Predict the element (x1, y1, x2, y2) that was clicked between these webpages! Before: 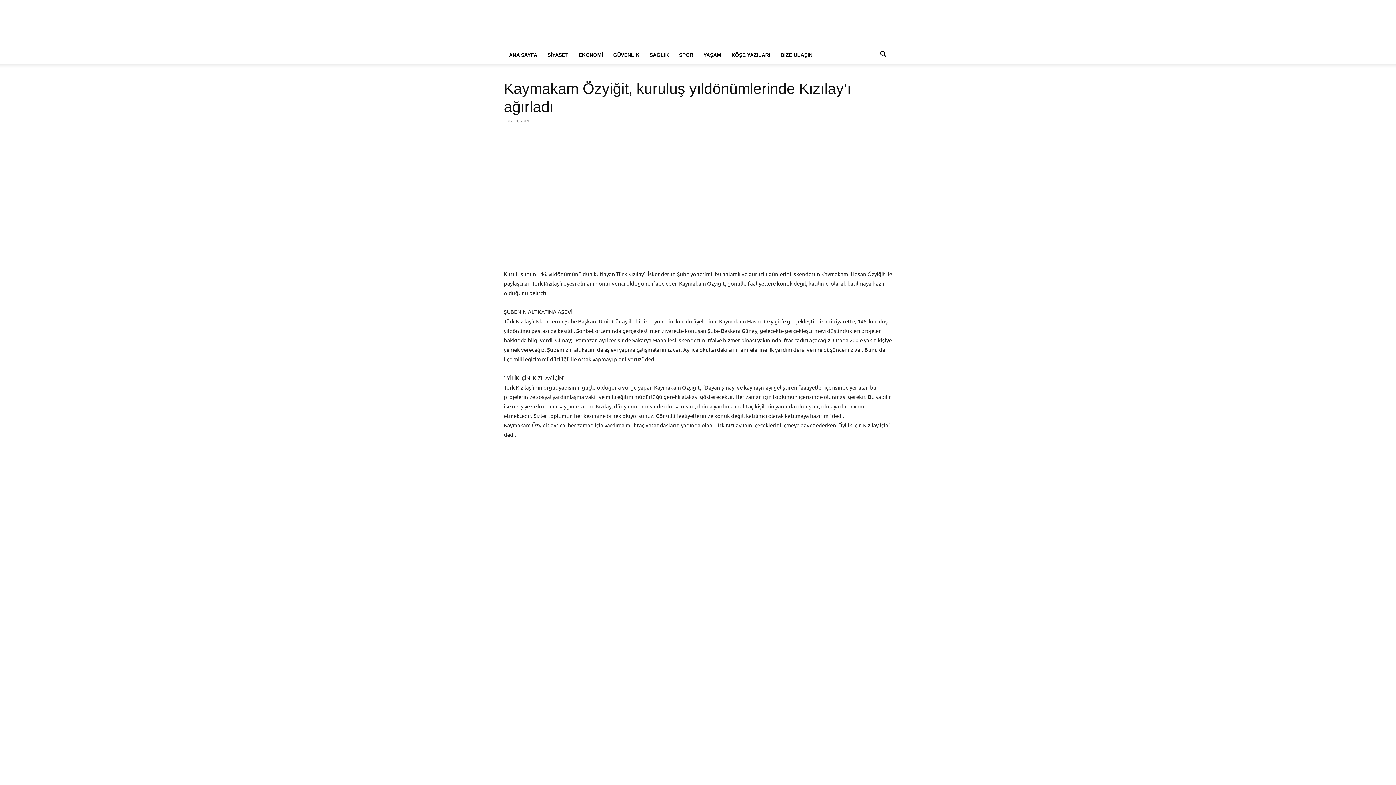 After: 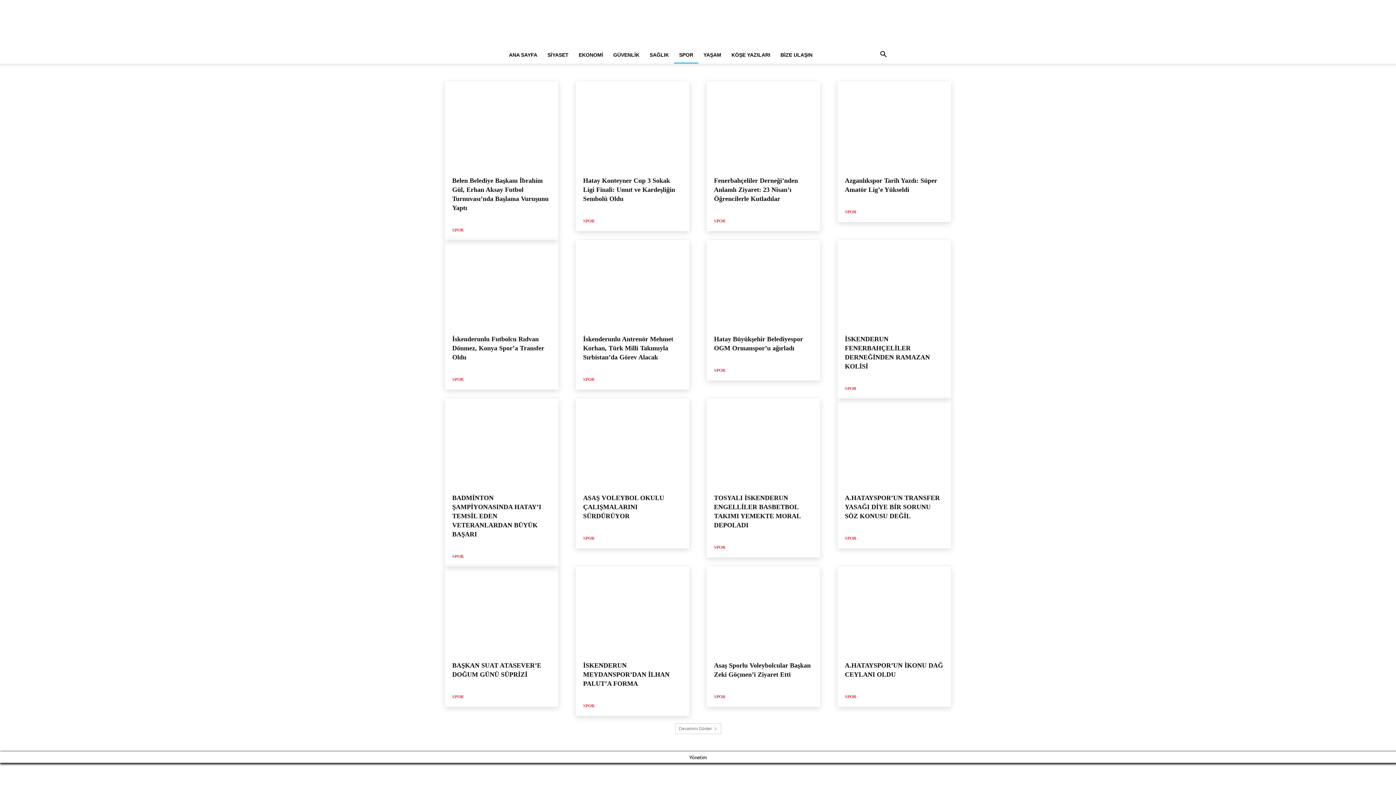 Action: bbox: (674, 46, 698, 63) label: SPOR